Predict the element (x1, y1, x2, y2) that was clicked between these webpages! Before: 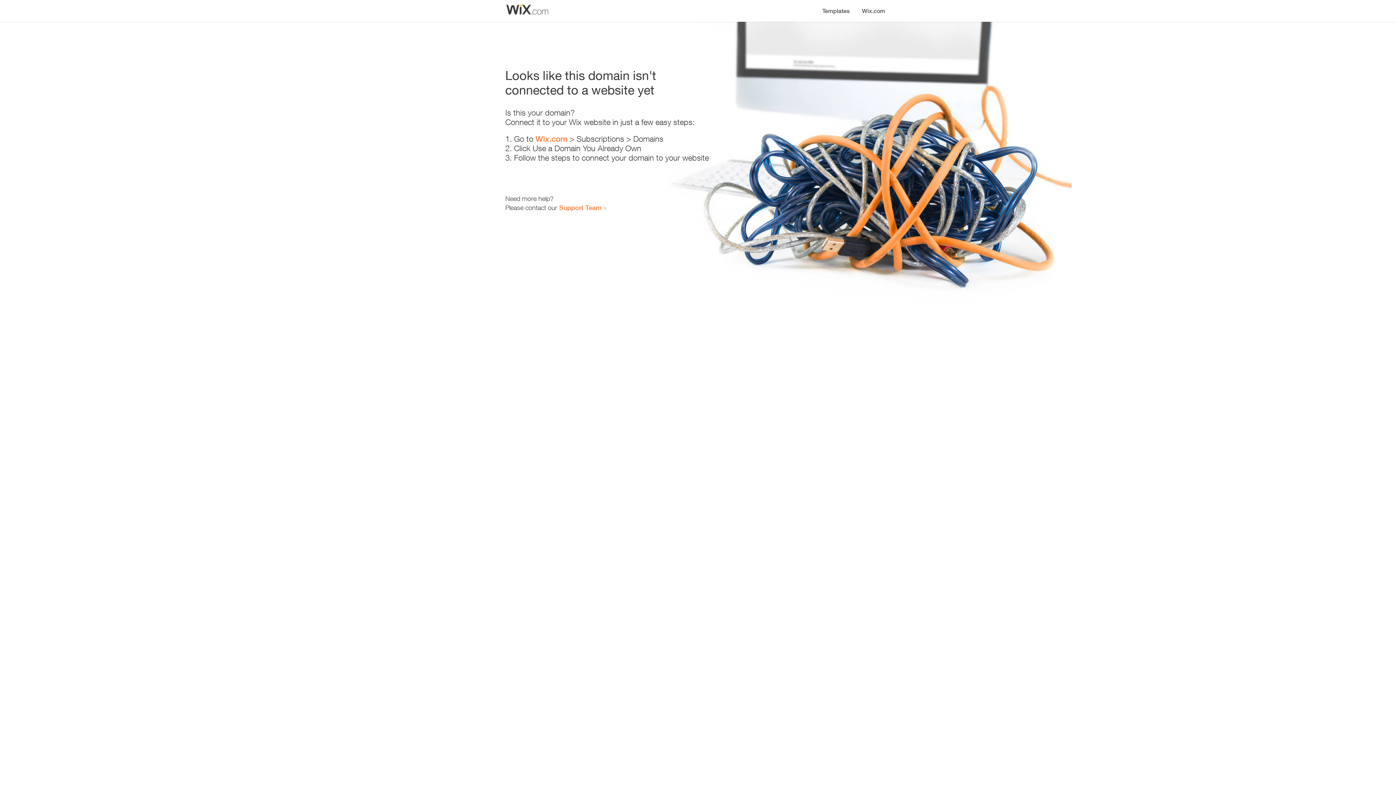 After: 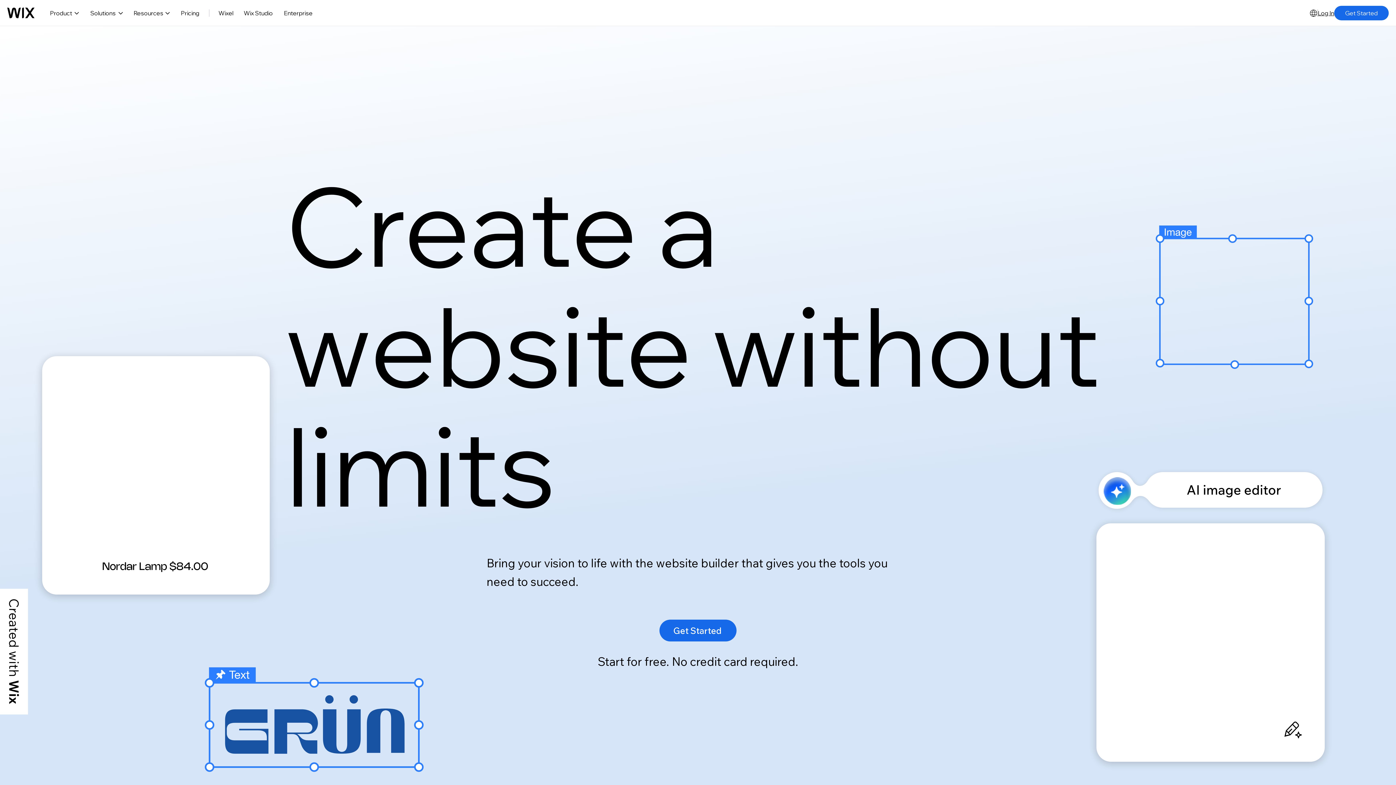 Action: label: Wix.com bbox: (535, 134, 567, 143)